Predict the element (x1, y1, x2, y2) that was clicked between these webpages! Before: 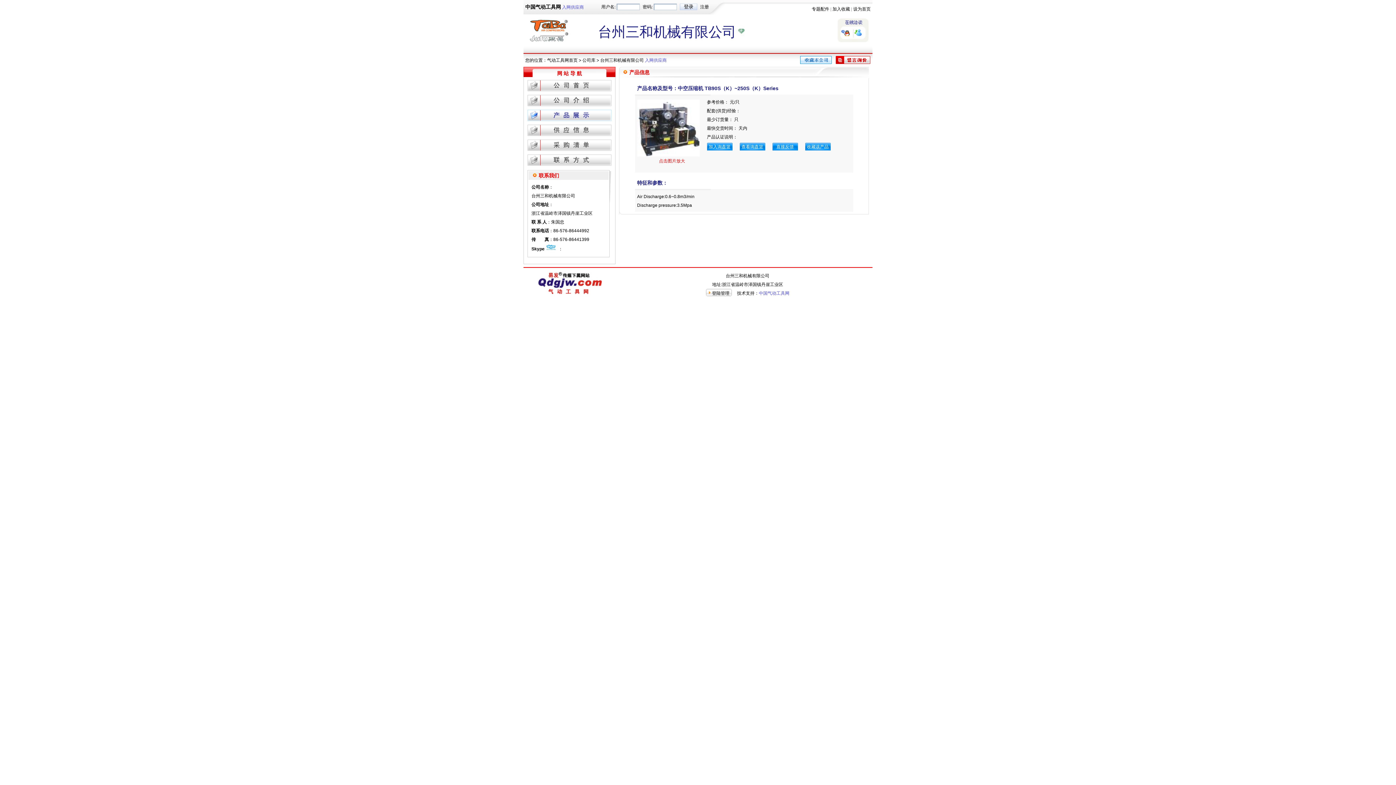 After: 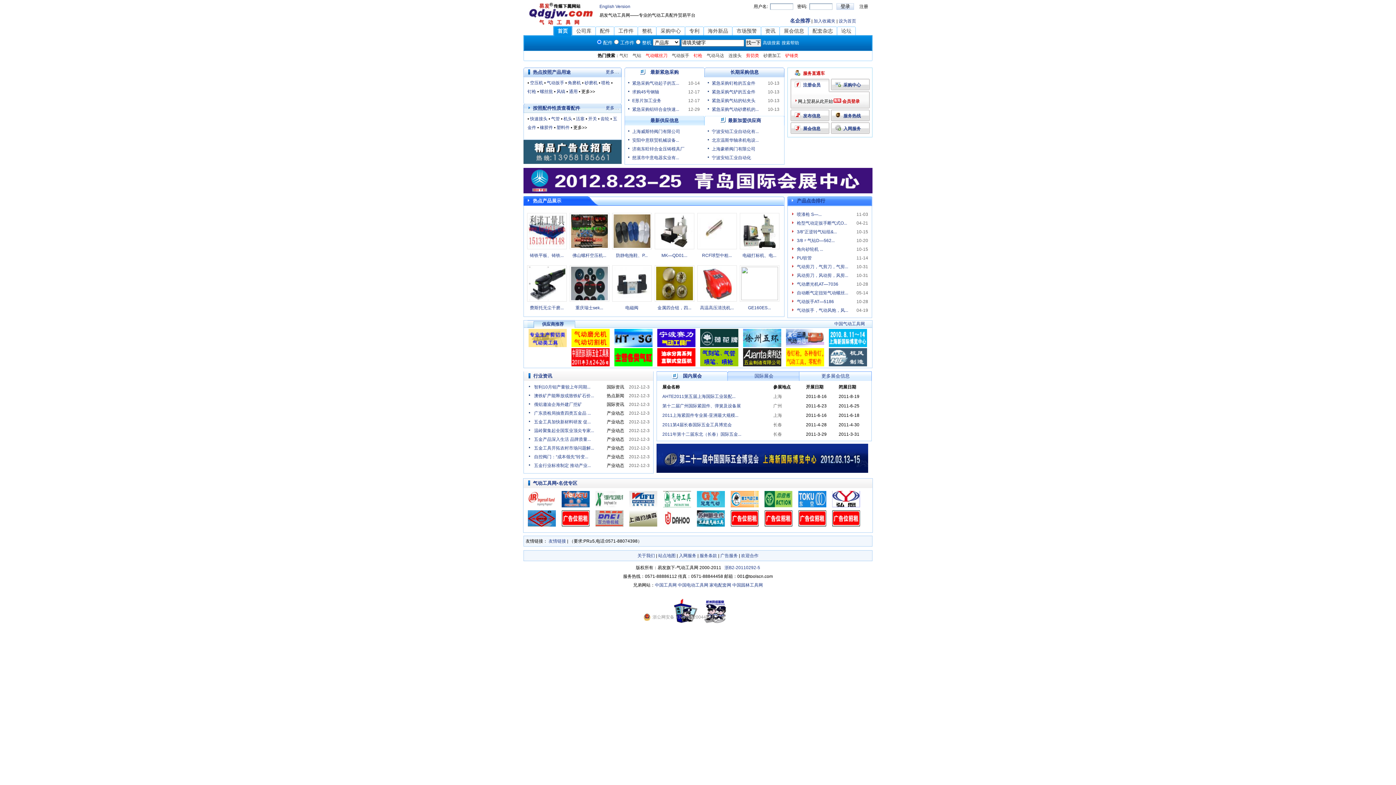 Action: label: 气动工具网首页 bbox: (547, 57, 577, 62)